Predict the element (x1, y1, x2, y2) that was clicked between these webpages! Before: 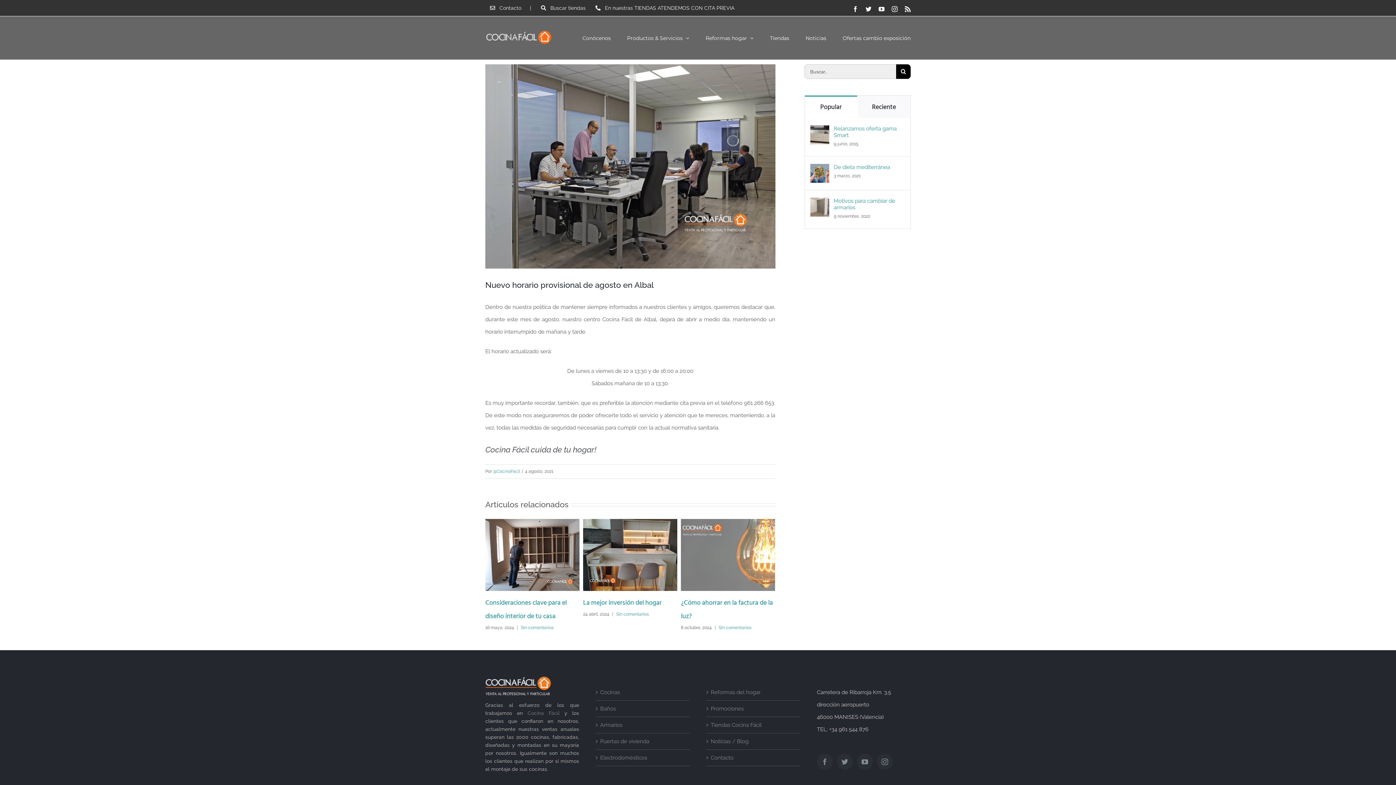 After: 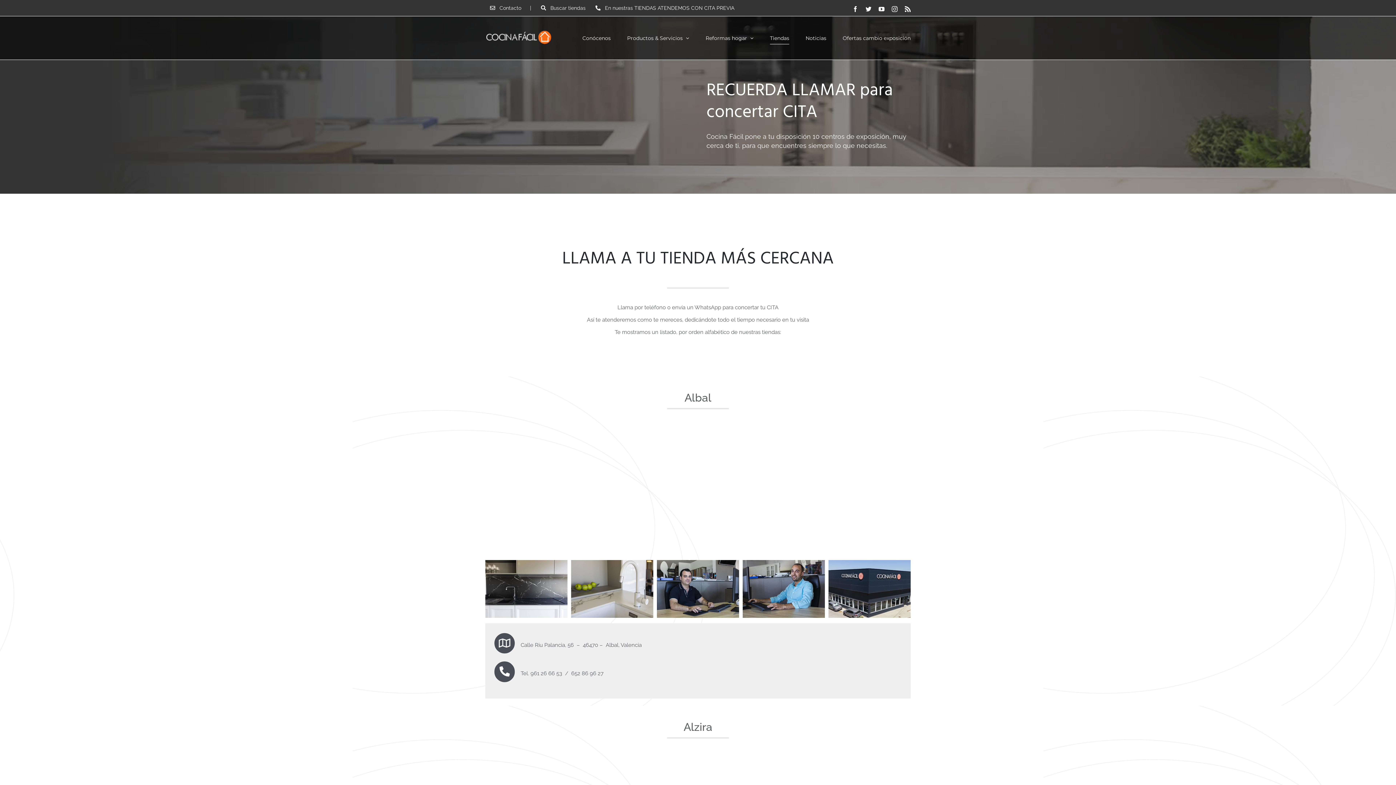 Action: label: Buscar tiendas bbox: (536, 0, 590, 16)